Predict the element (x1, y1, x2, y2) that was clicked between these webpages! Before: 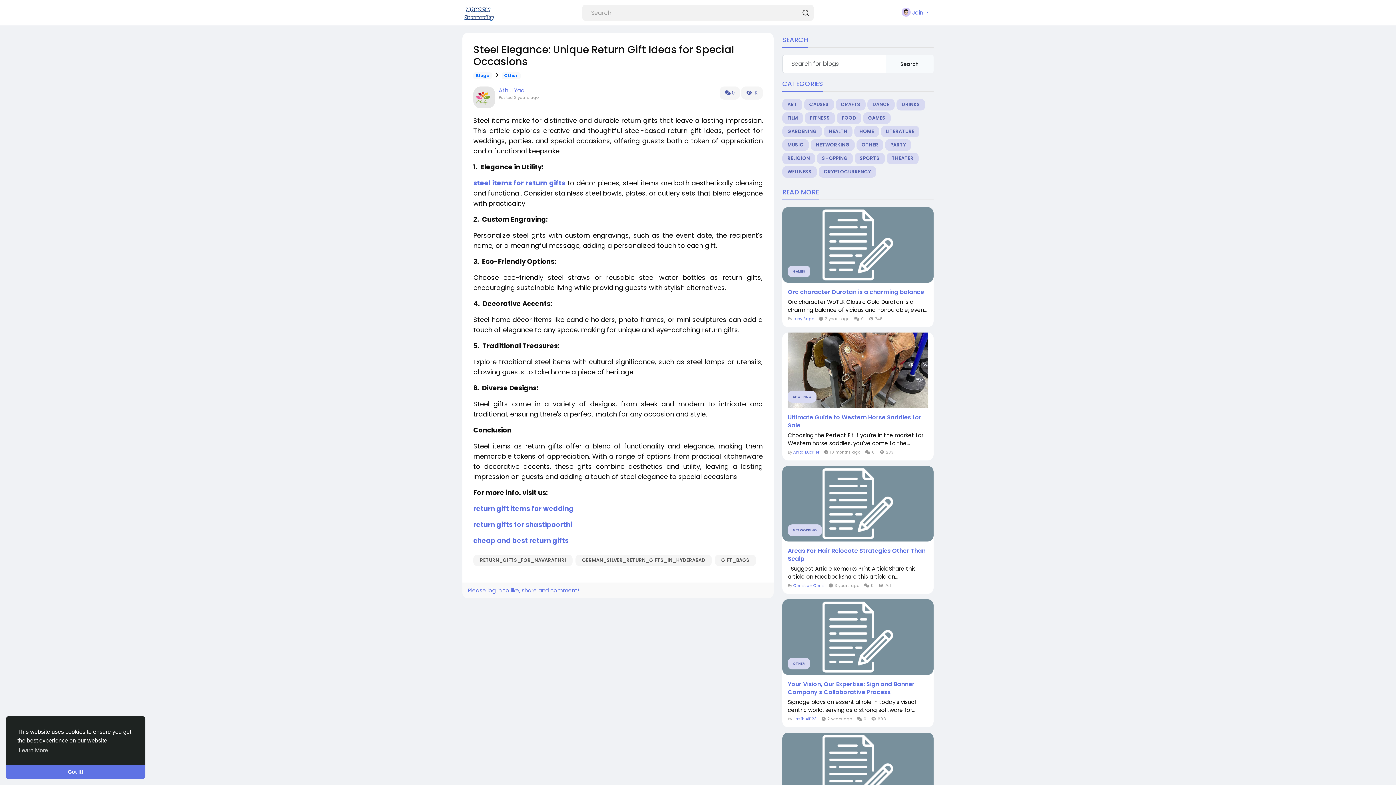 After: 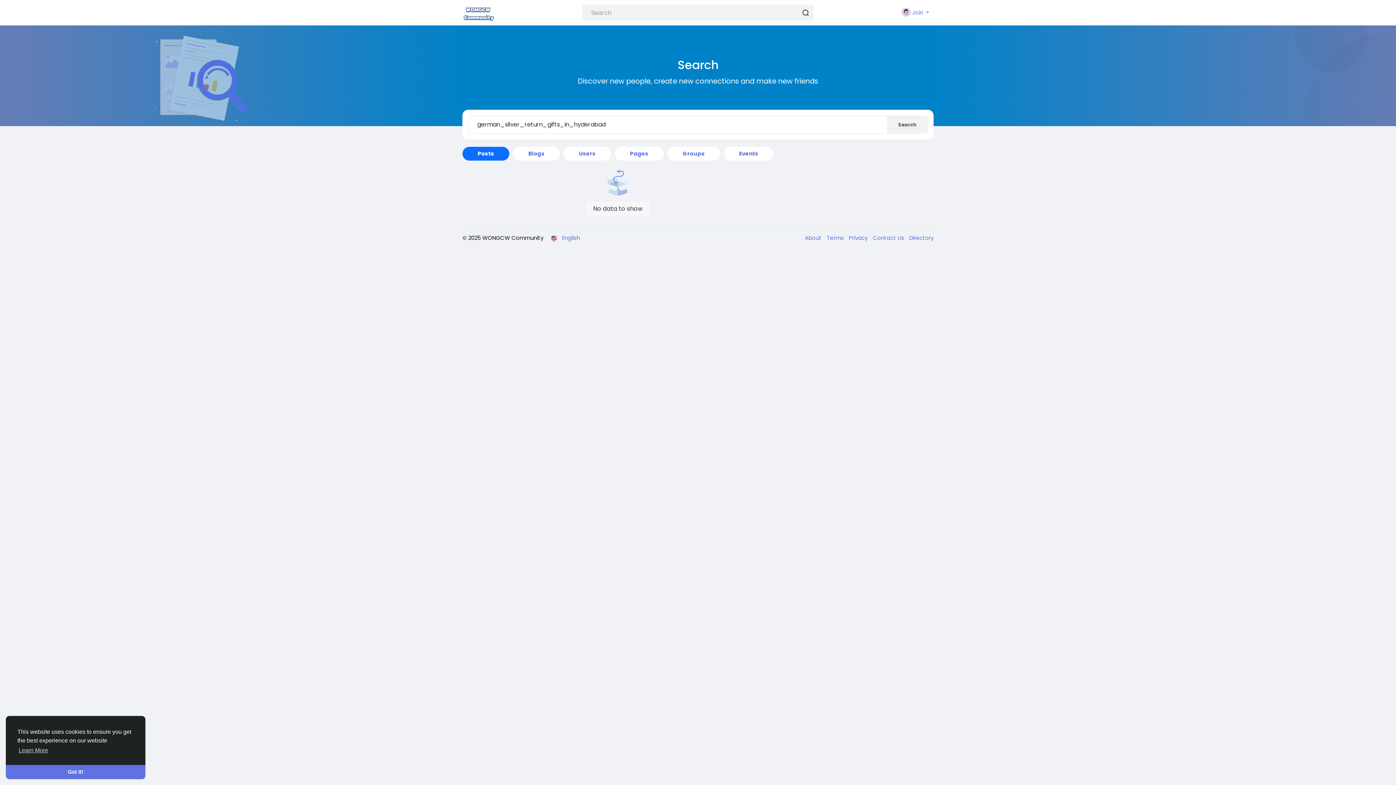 Action: label: GERMAN_SILVER_RETURN_GIFTS_IN_HYDERABAD bbox: (575, 554, 712, 566)